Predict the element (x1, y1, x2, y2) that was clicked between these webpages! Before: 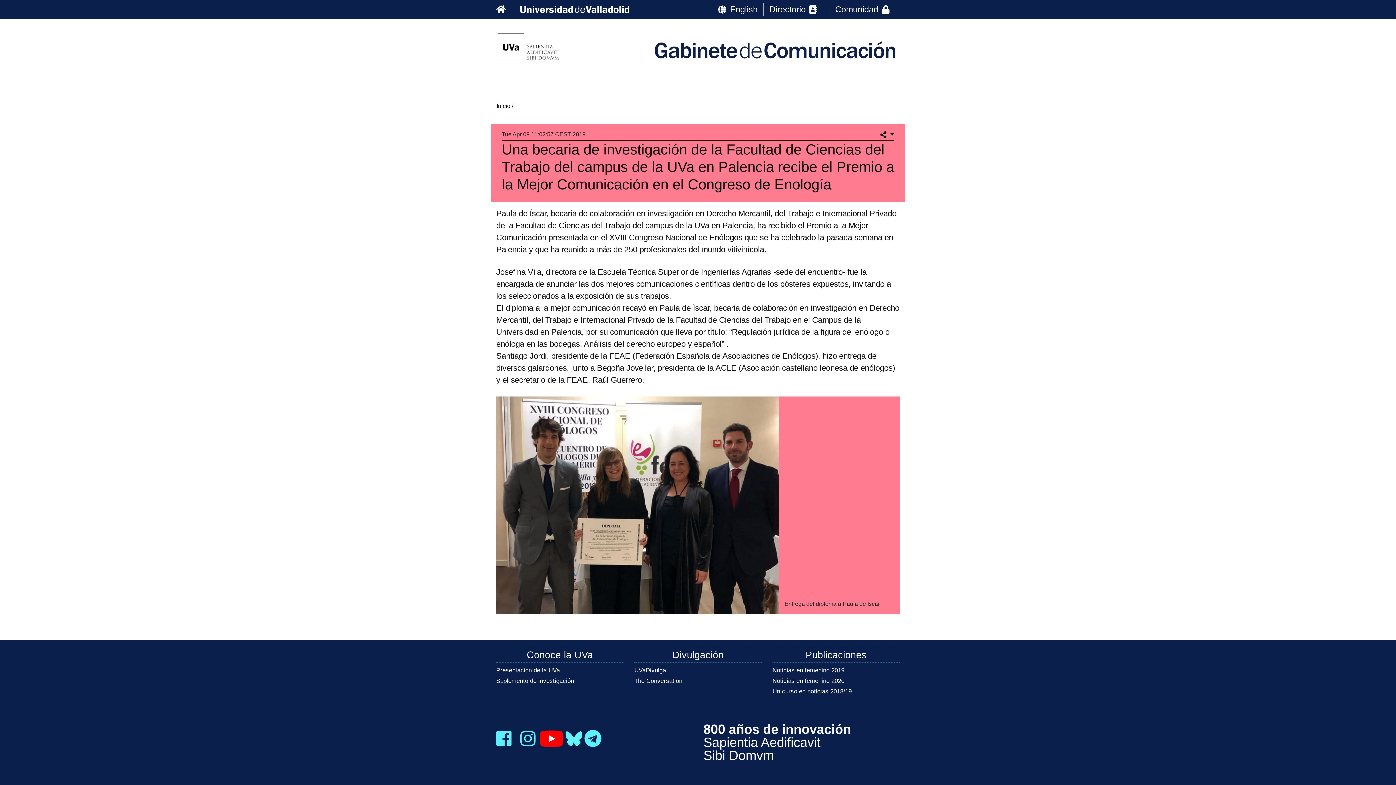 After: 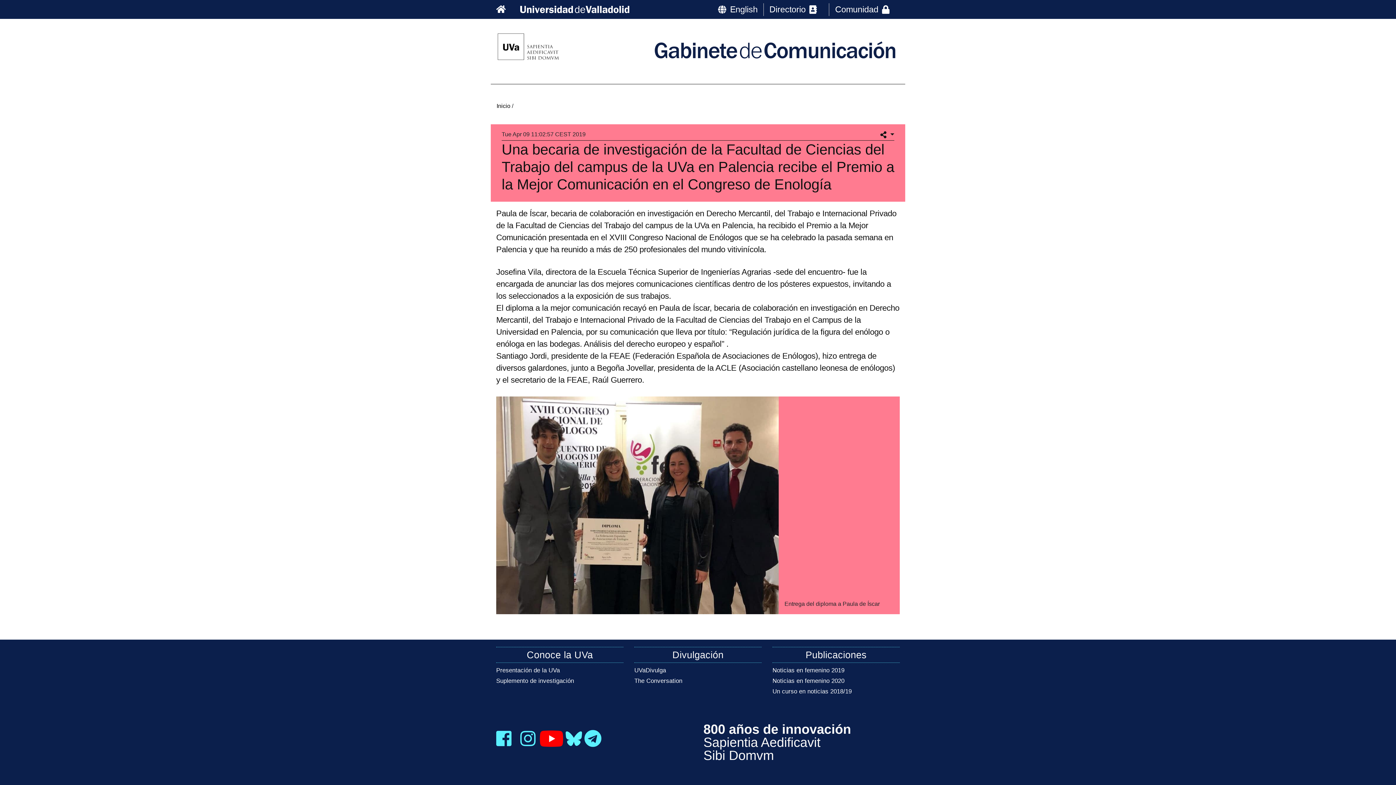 Action: label: bluesky bbox: (565, 737, 584, 747)